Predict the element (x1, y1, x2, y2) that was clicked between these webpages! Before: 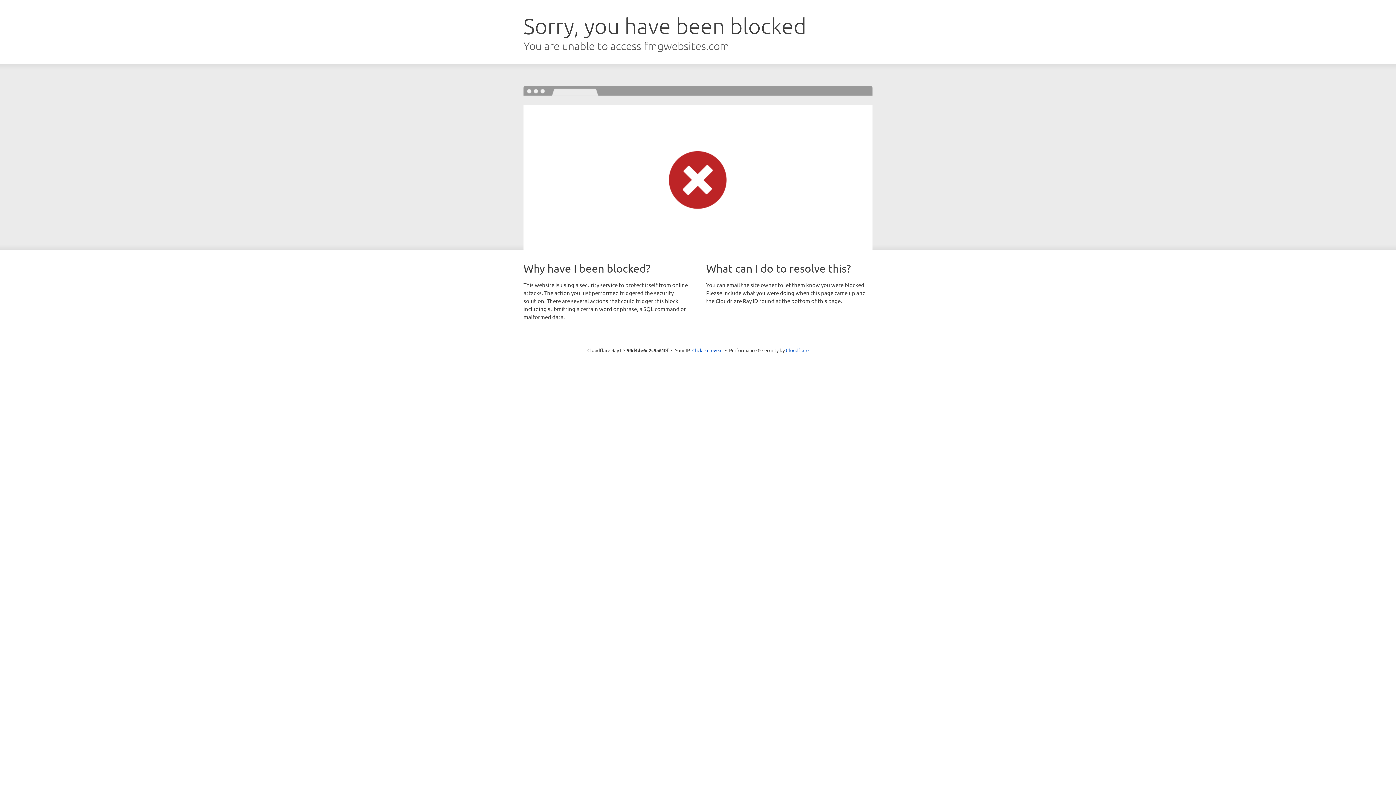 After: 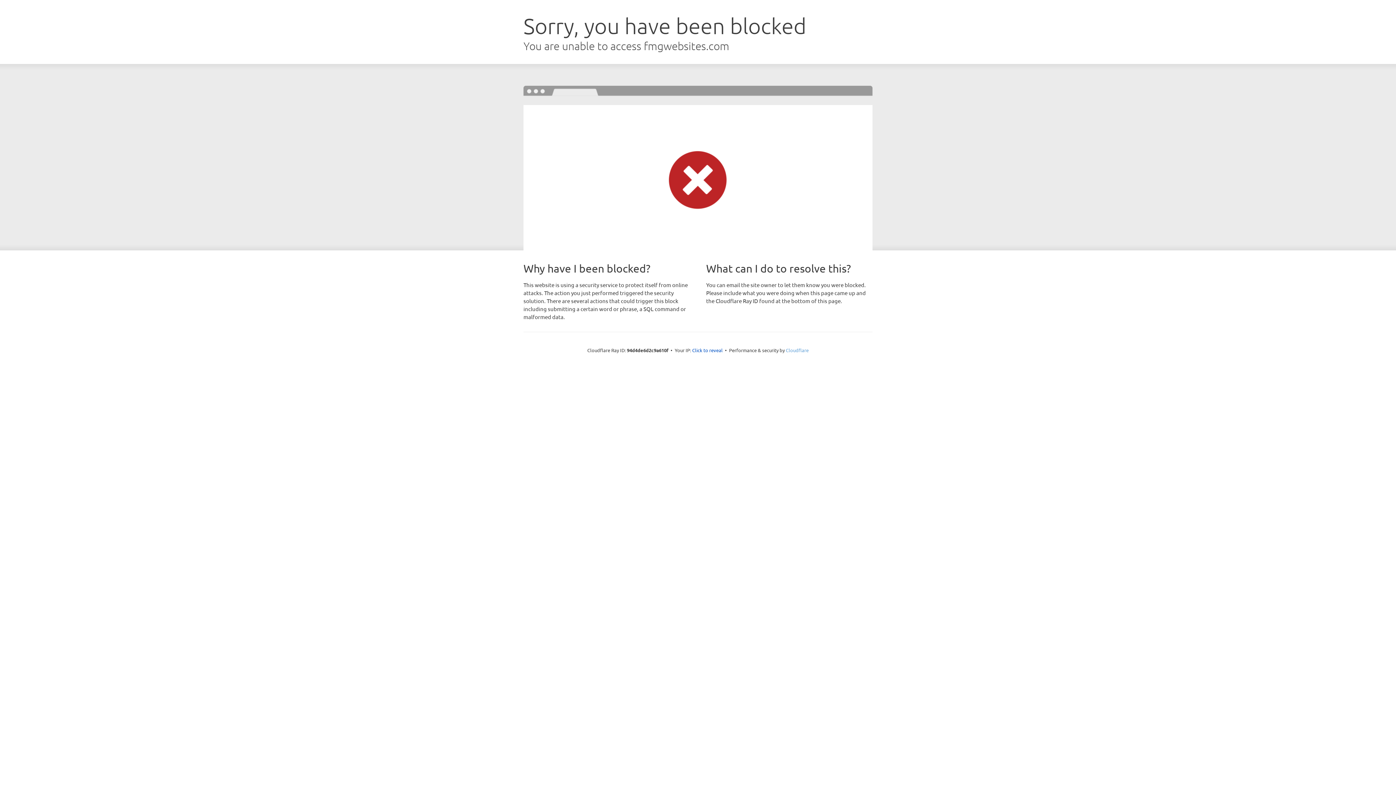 Action: label: Cloudflare bbox: (786, 347, 808, 353)